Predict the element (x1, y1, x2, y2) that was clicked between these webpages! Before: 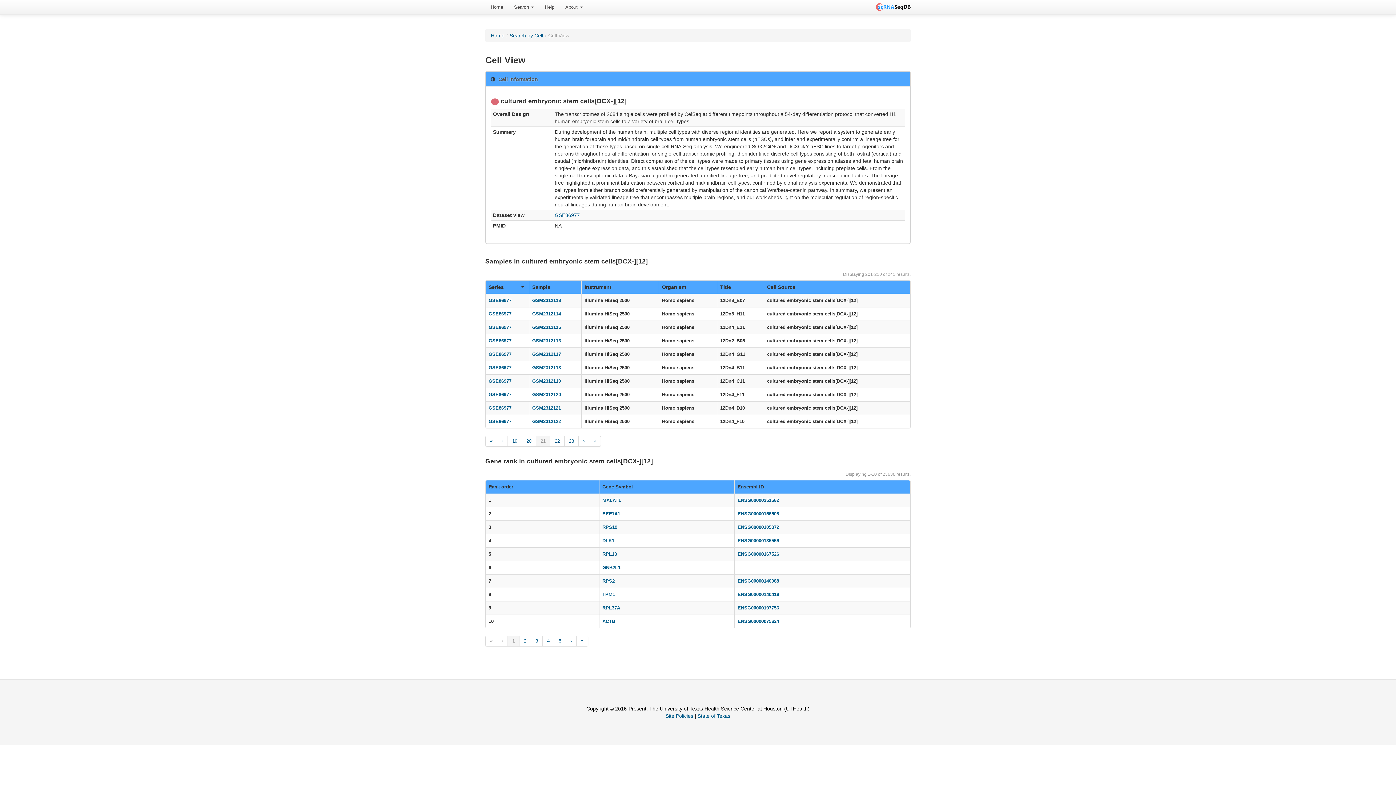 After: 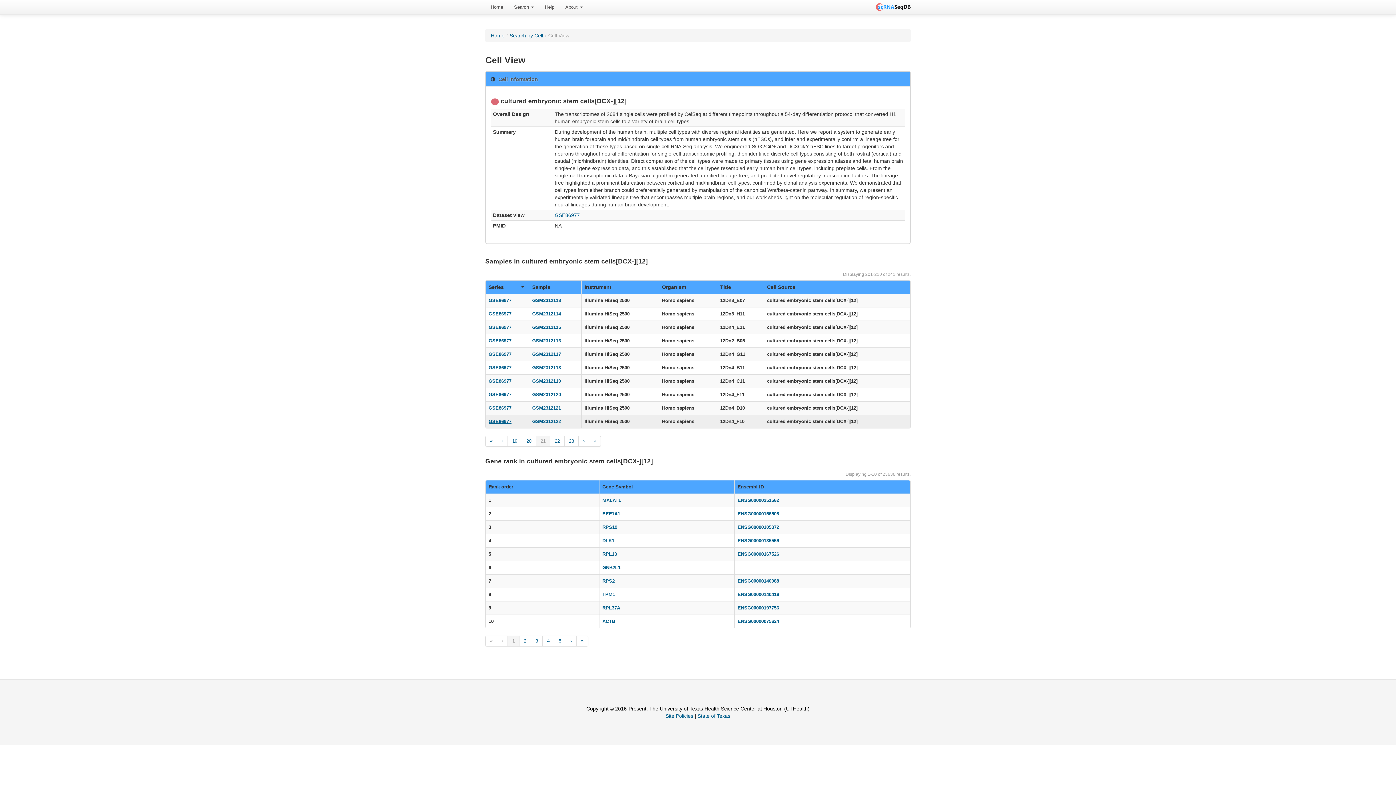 Action: label: GSE86977 bbox: (488, 418, 511, 424)